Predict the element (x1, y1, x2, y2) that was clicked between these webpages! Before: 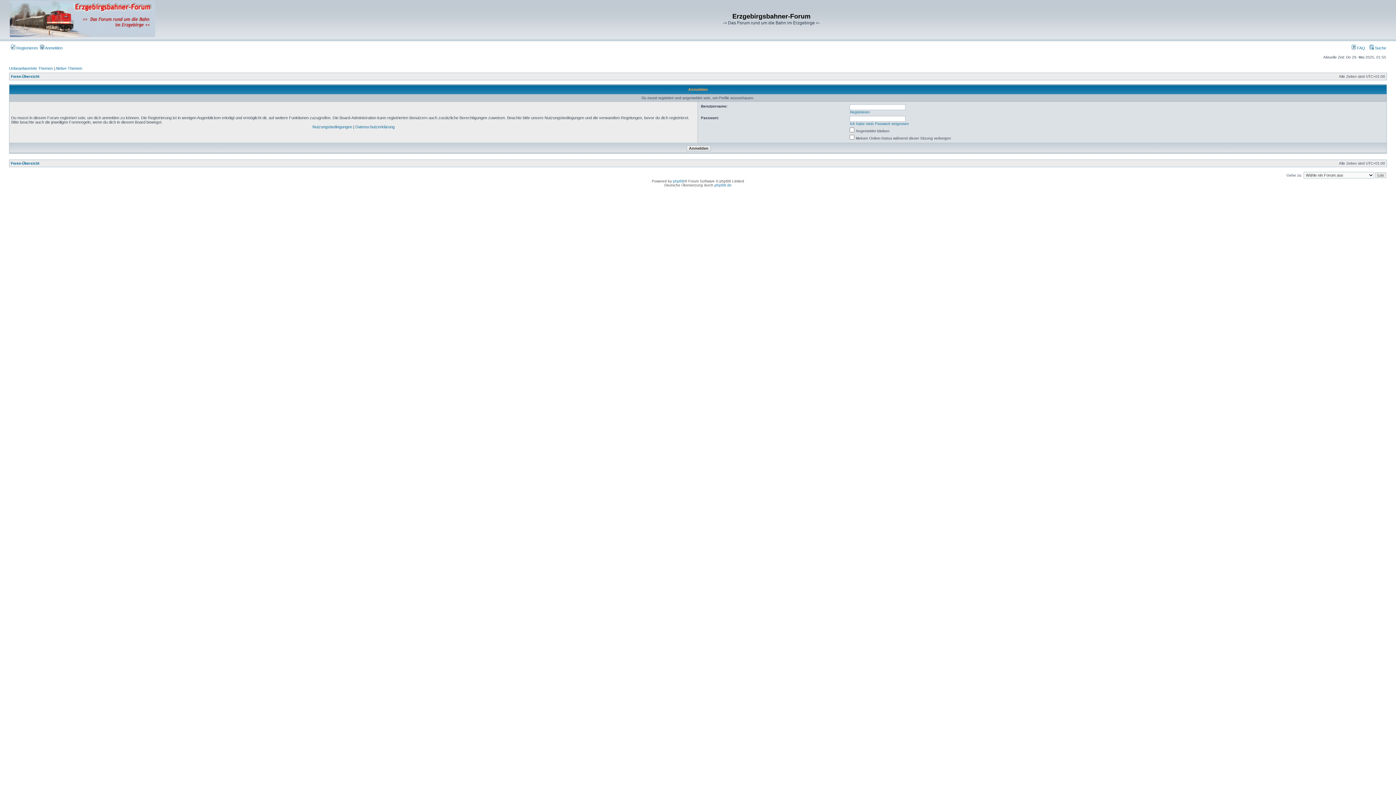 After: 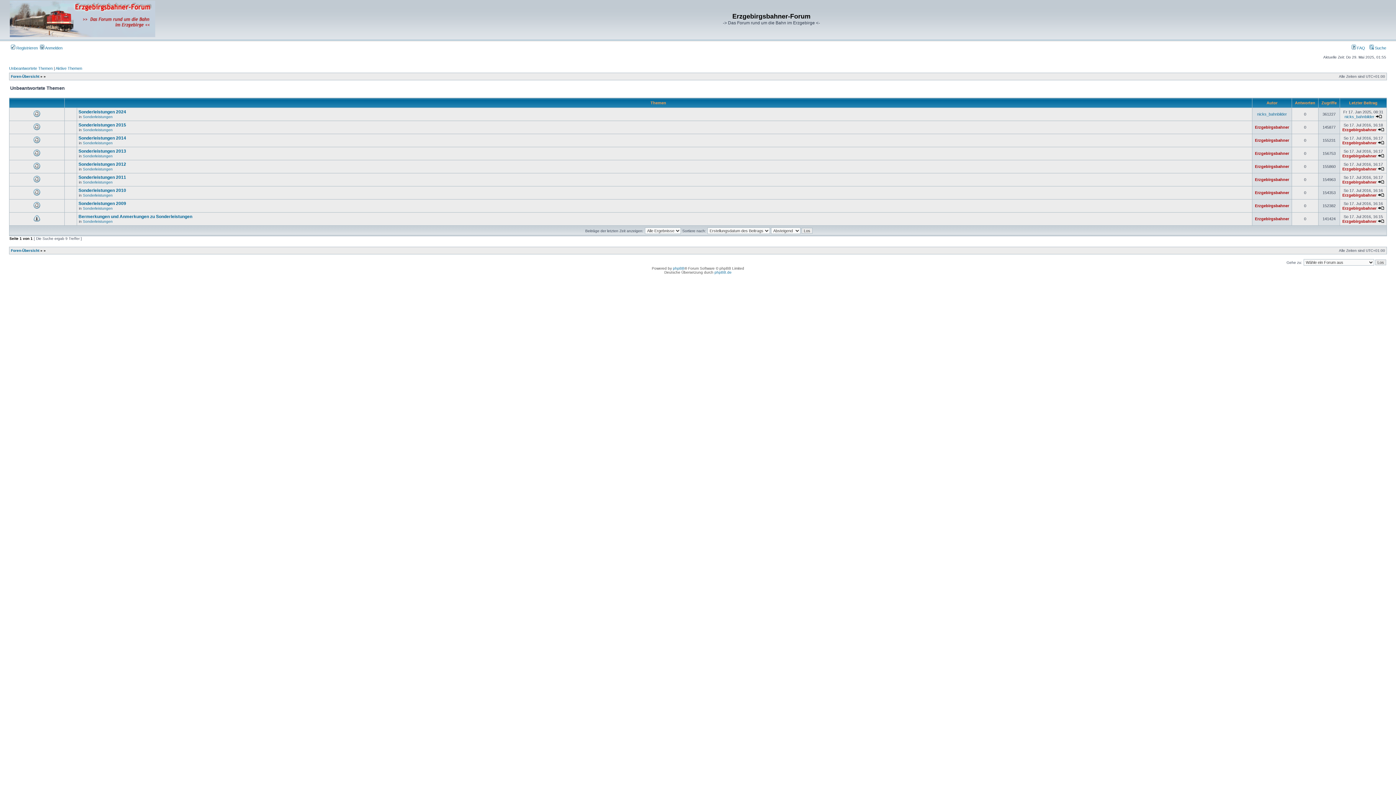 Action: bbox: (9, 66, 52, 70) label: Unbeantwortete Themen